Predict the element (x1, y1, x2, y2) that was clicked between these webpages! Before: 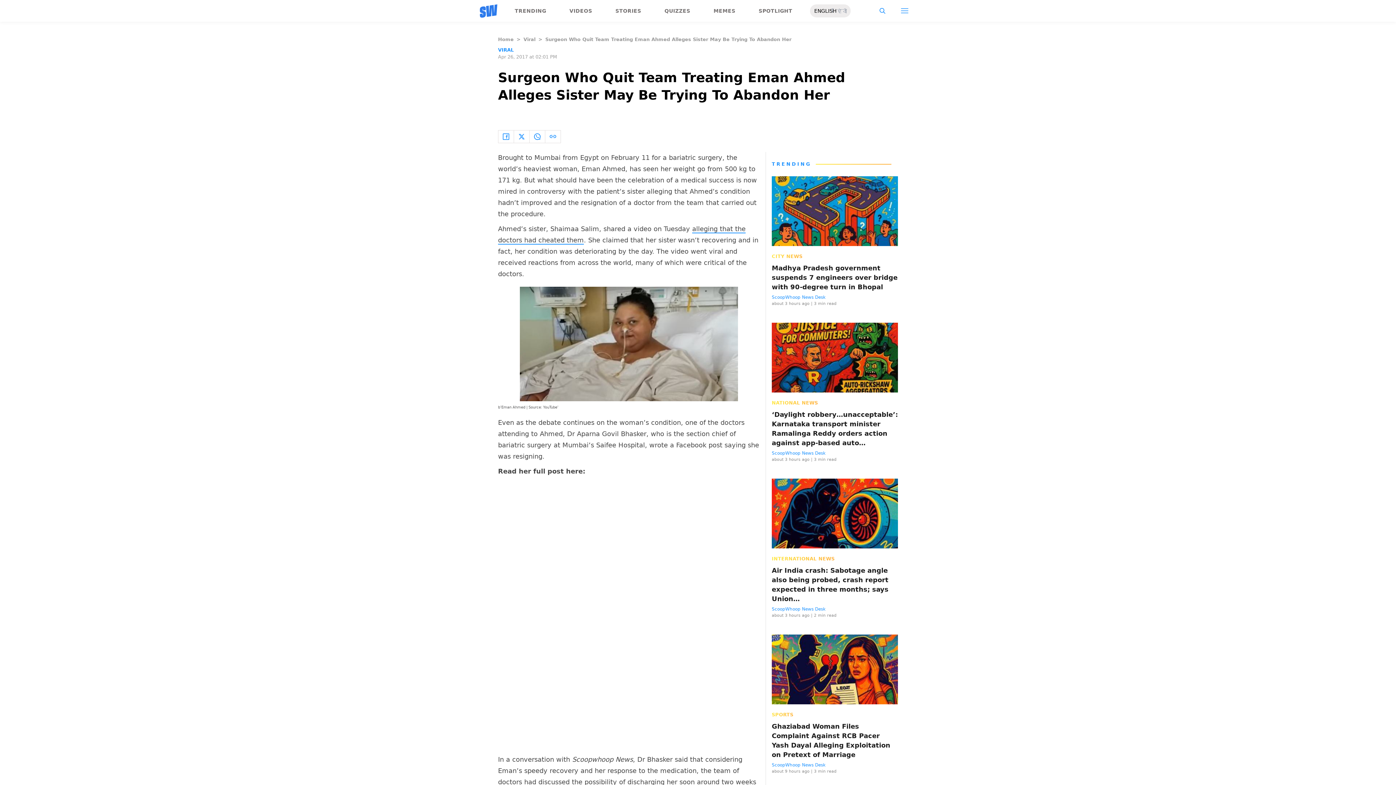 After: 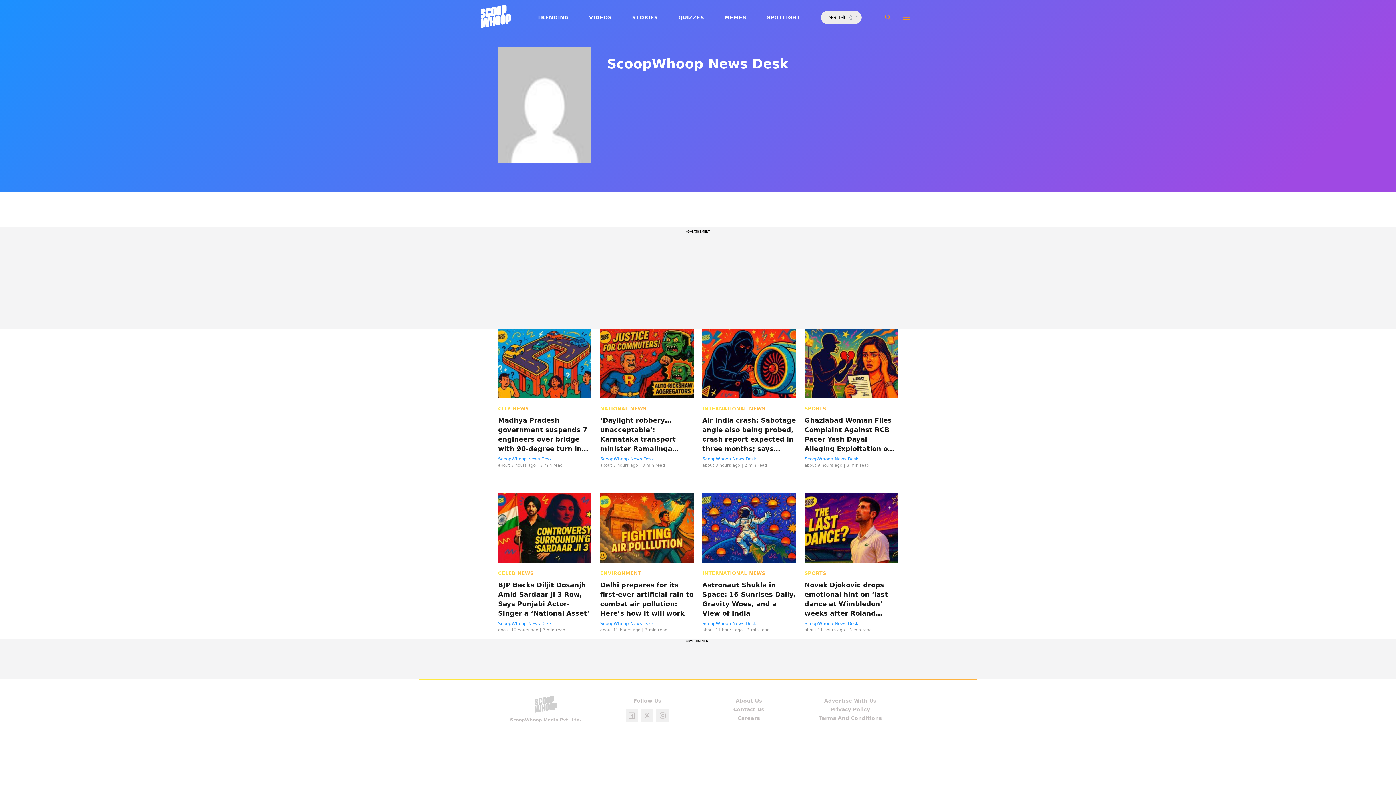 Action: bbox: (772, 762, 825, 768) label: ScoopWhoop News Desk